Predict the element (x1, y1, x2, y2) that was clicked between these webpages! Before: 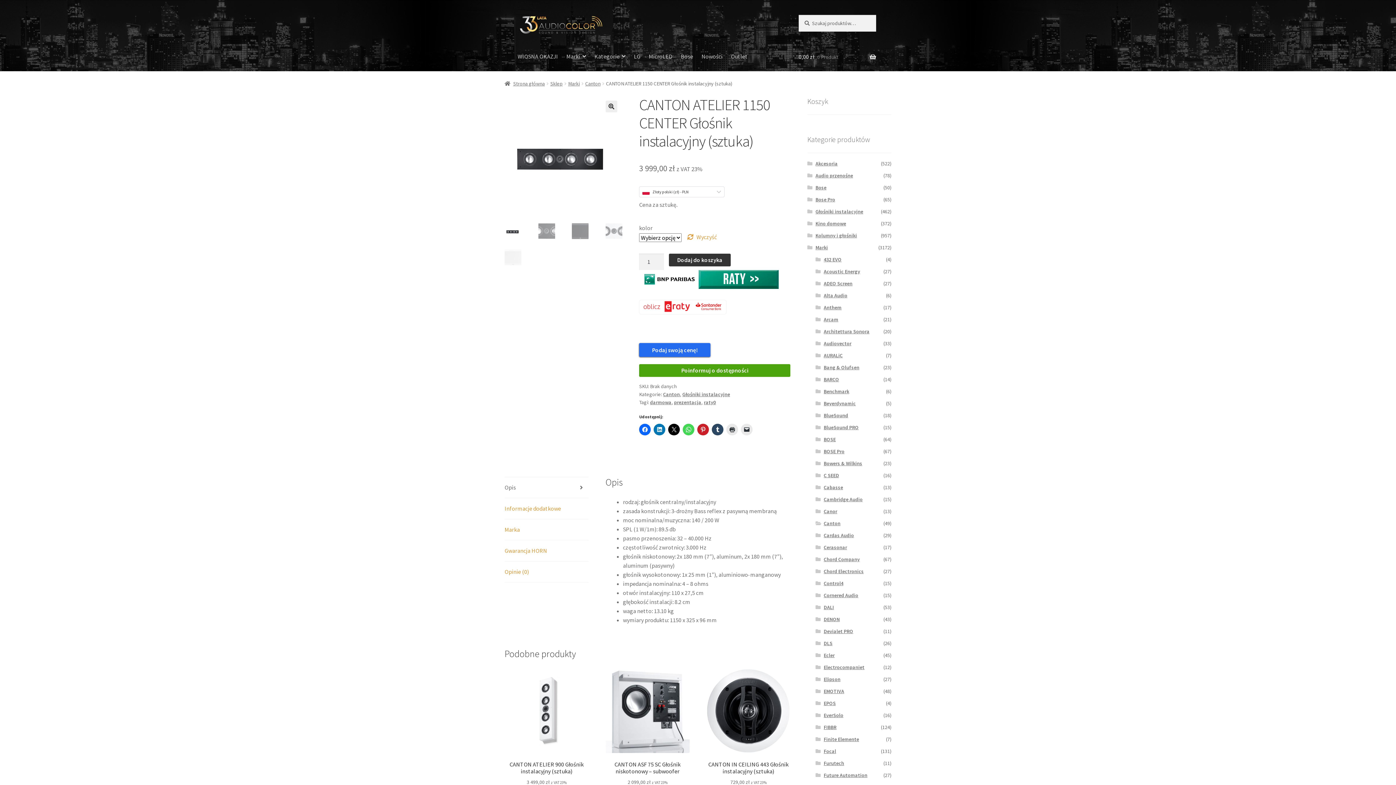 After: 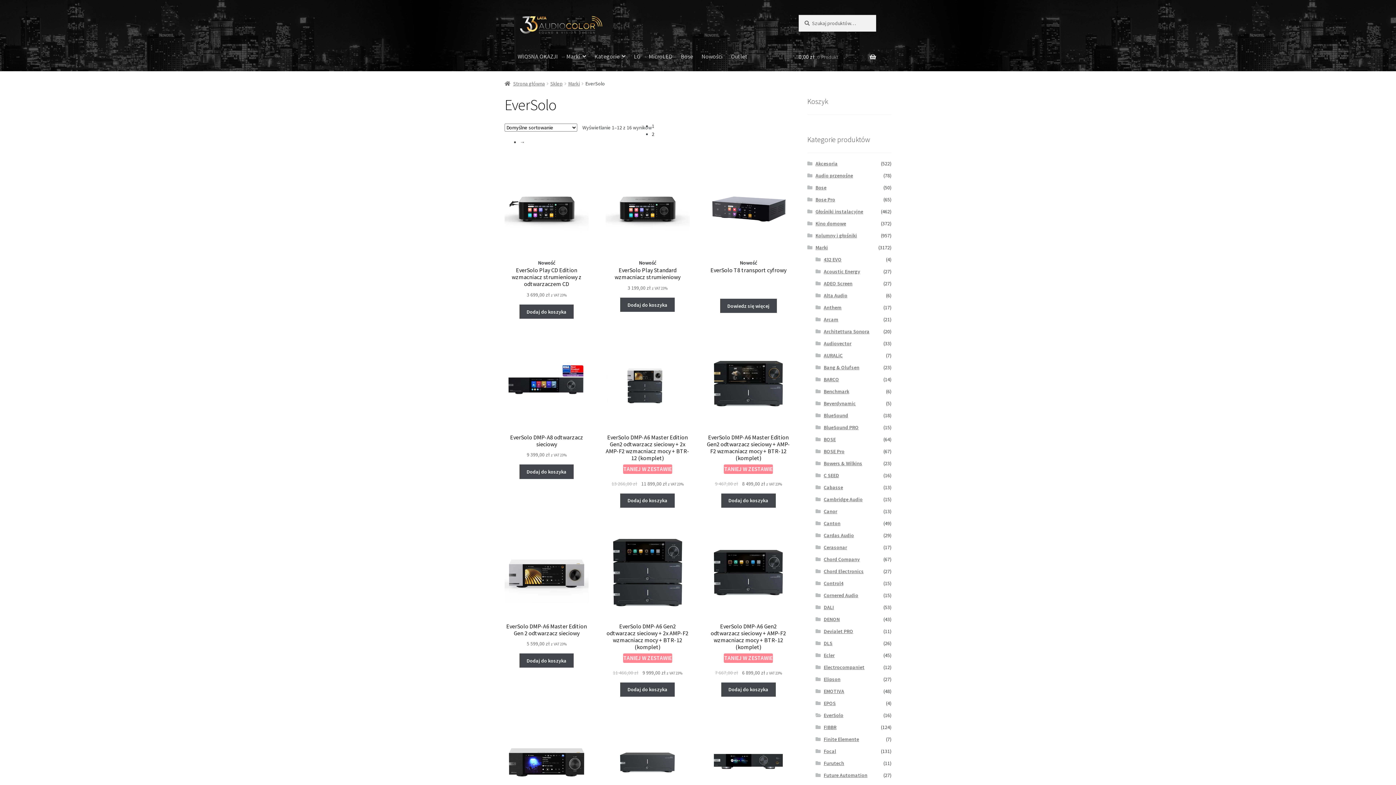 Action: bbox: (823, 712, 843, 718) label: EverSolo